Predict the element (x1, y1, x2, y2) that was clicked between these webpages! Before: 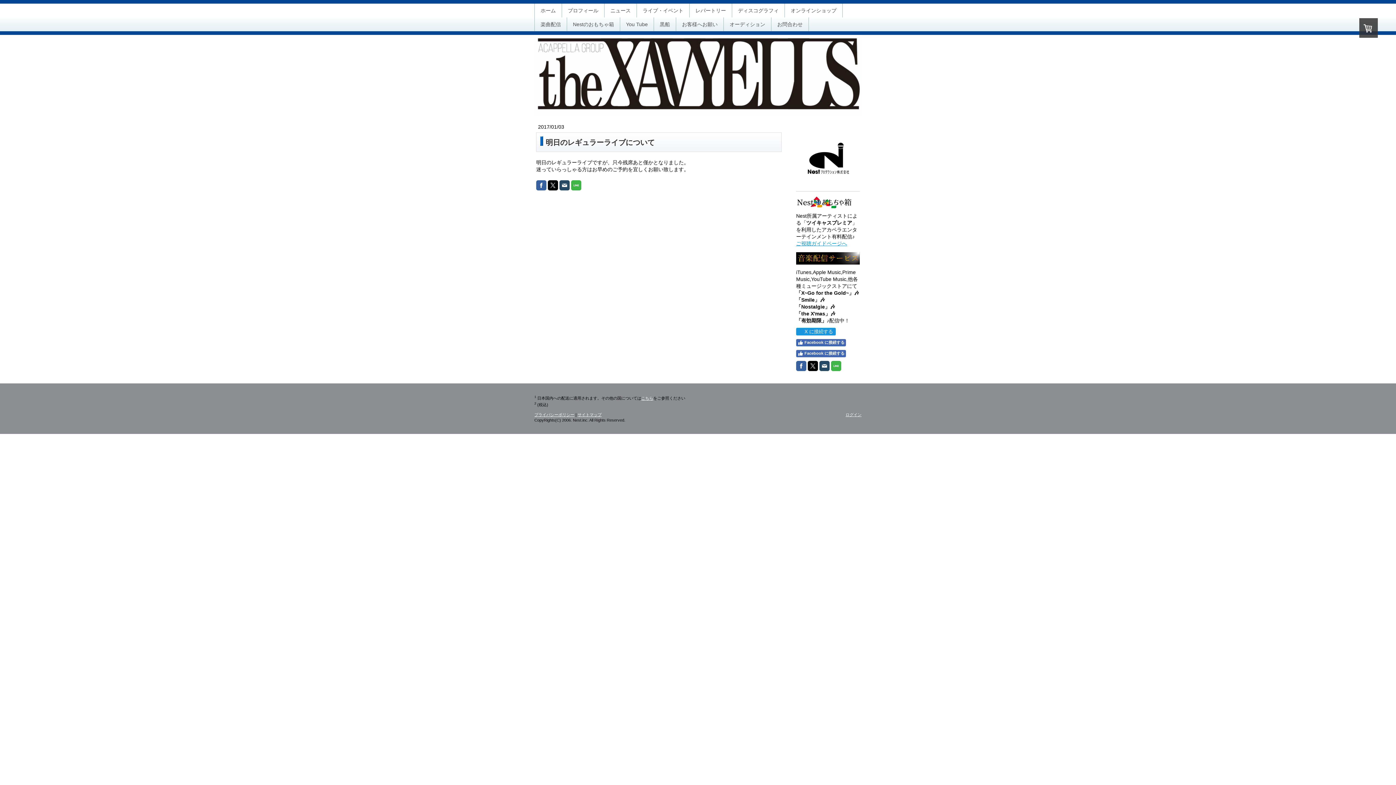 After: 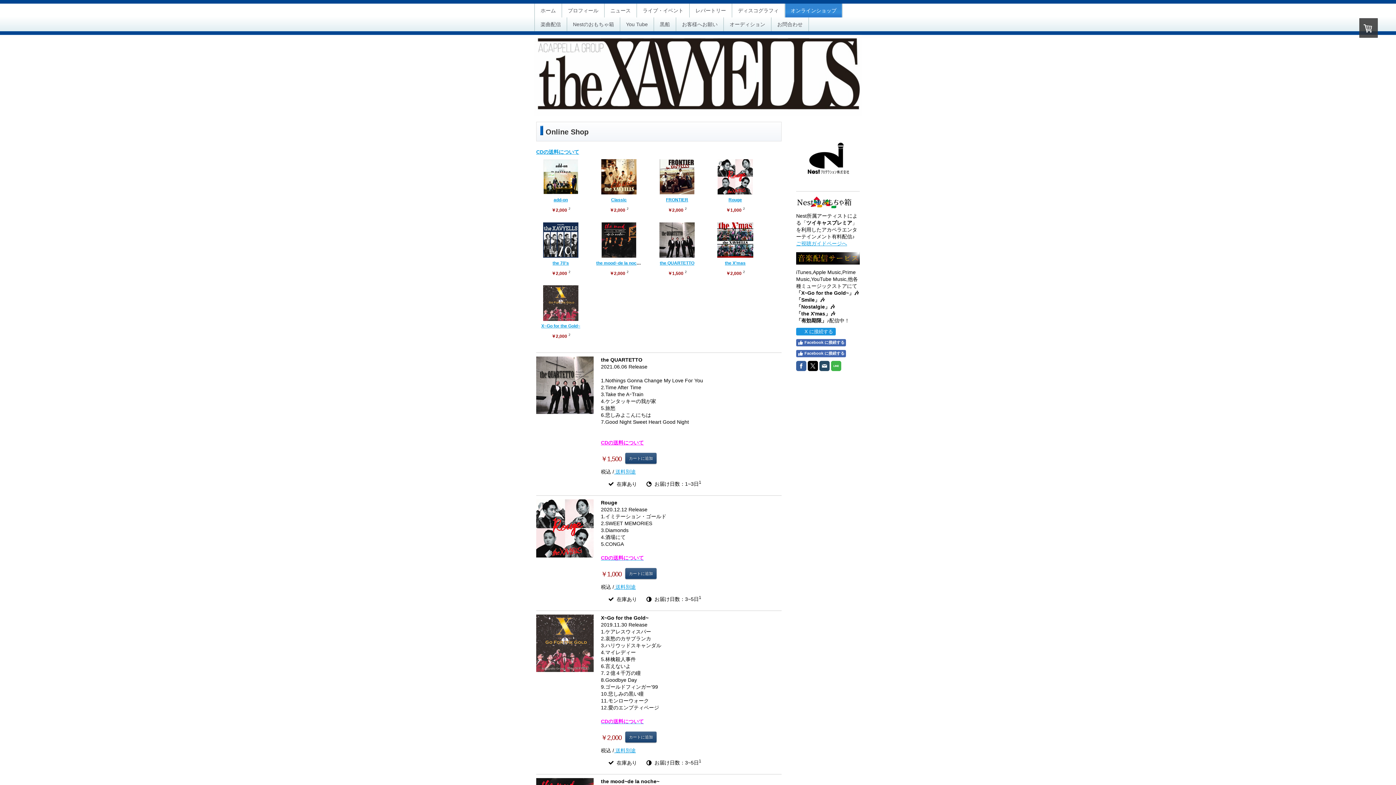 Action: bbox: (785, 3, 842, 17) label: オンラインショップ